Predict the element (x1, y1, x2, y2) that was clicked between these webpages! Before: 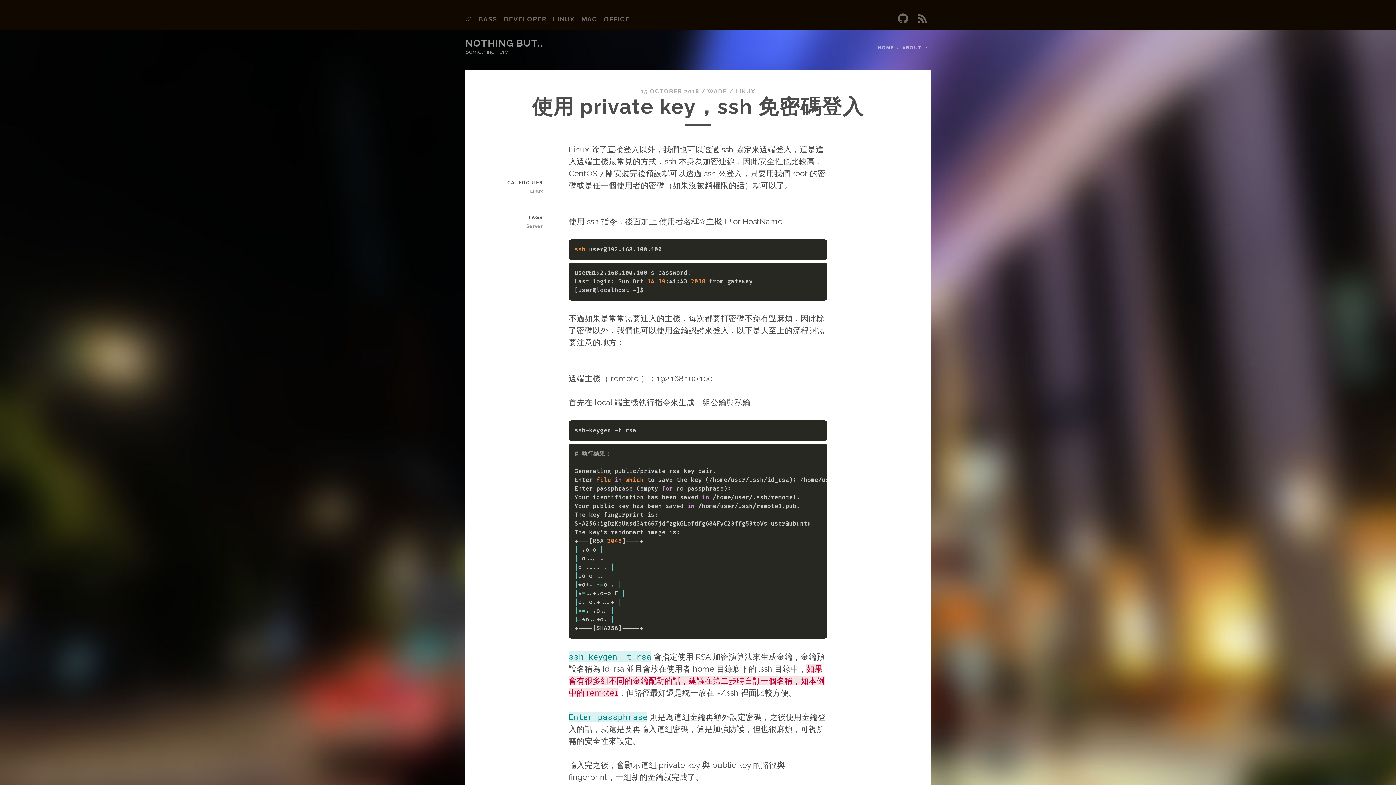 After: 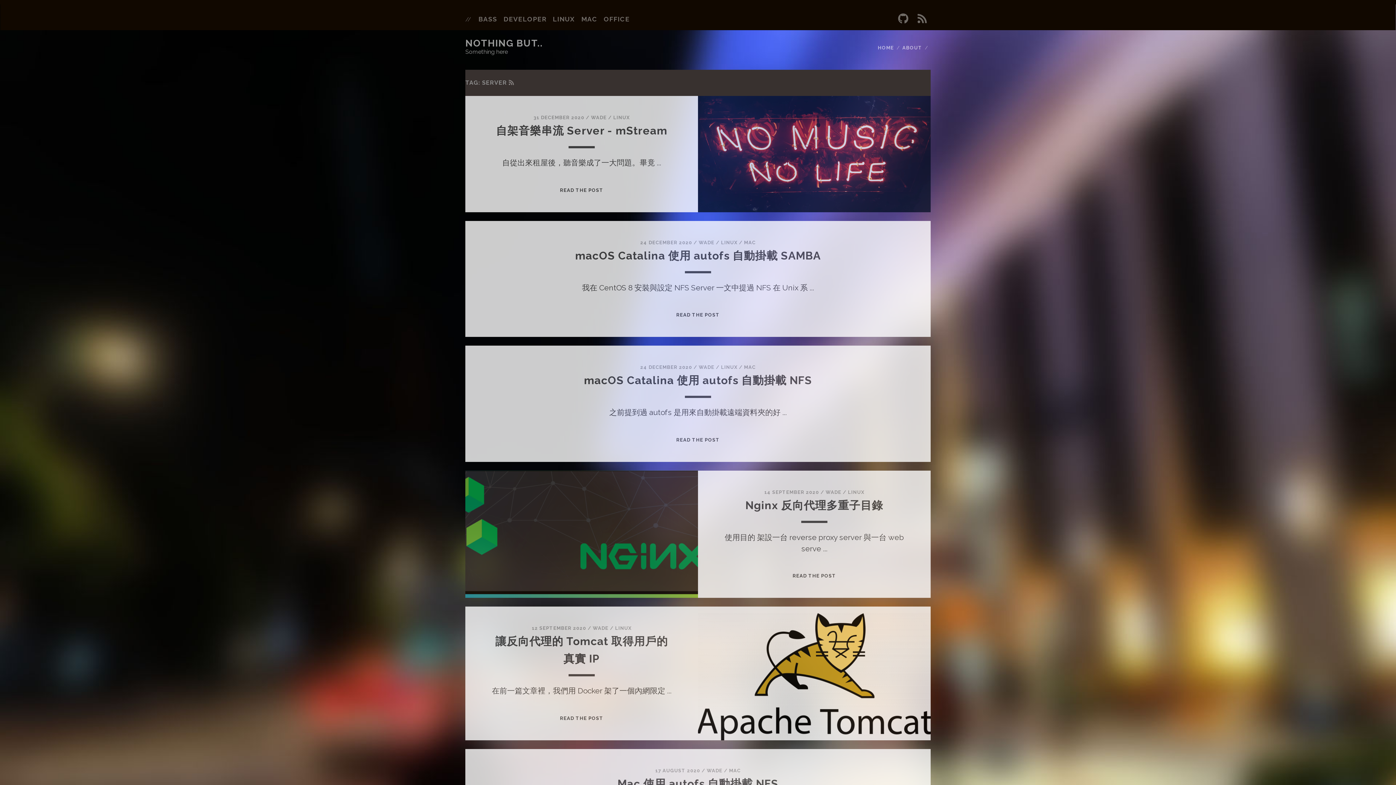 Action: label: Server bbox: (491, 222, 542, 230)